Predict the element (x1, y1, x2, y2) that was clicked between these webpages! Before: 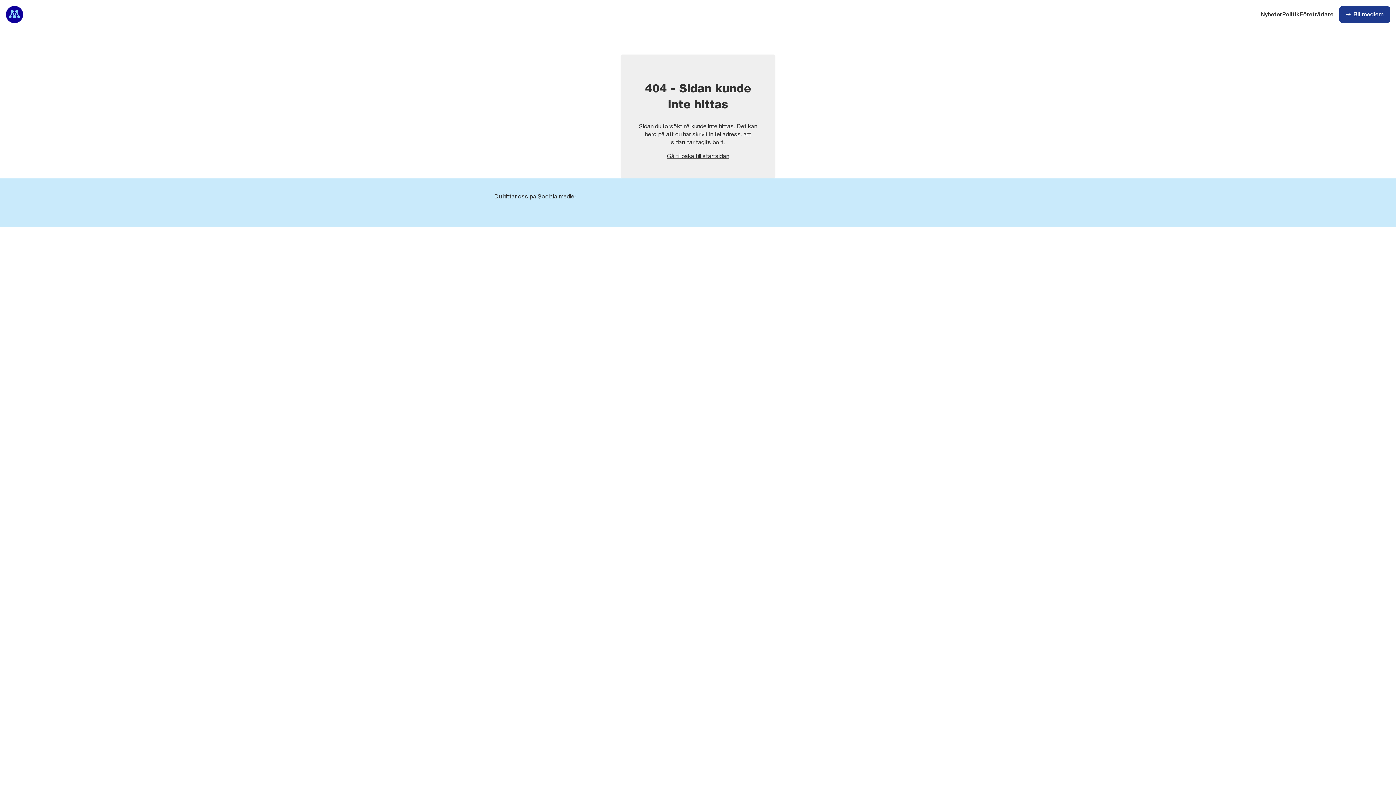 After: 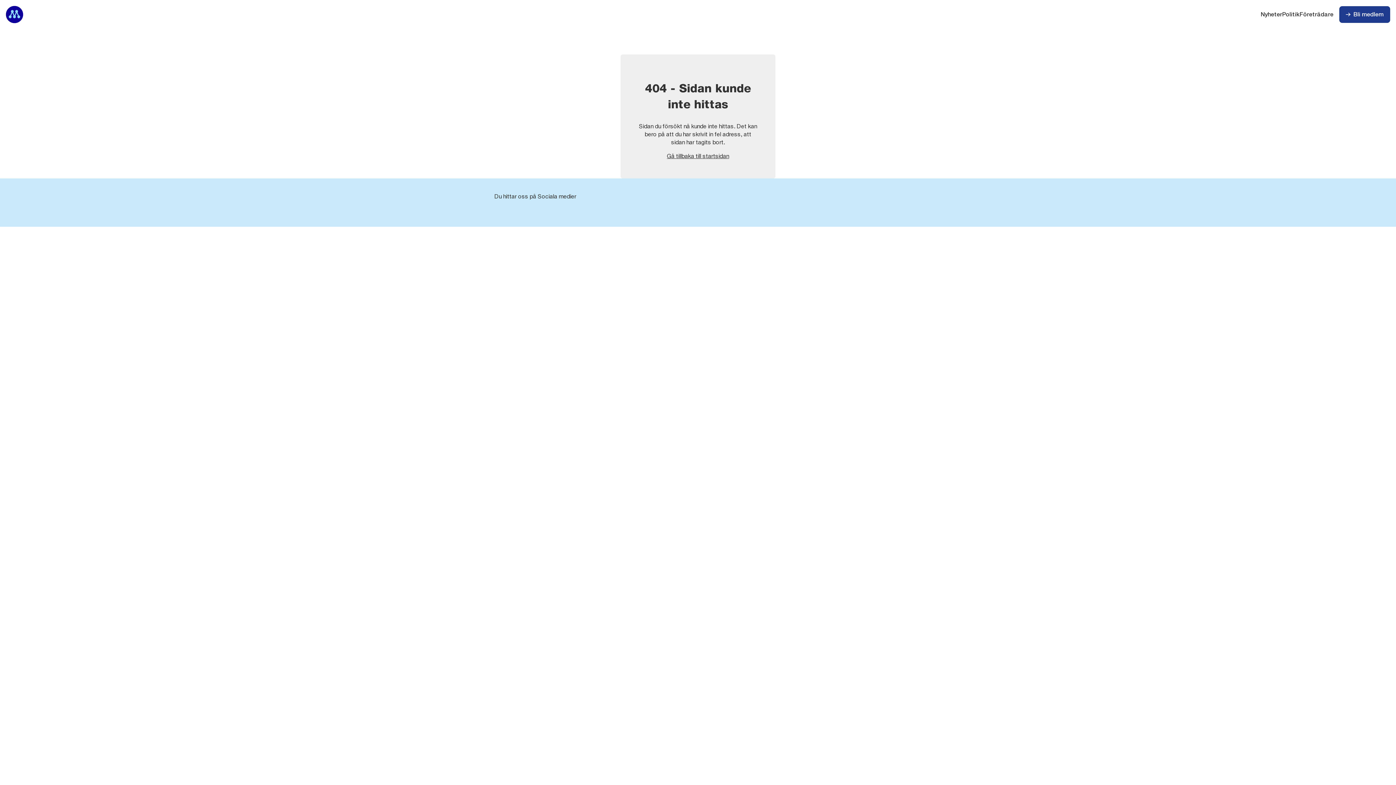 Action: bbox: (5, 5, 29, 23)